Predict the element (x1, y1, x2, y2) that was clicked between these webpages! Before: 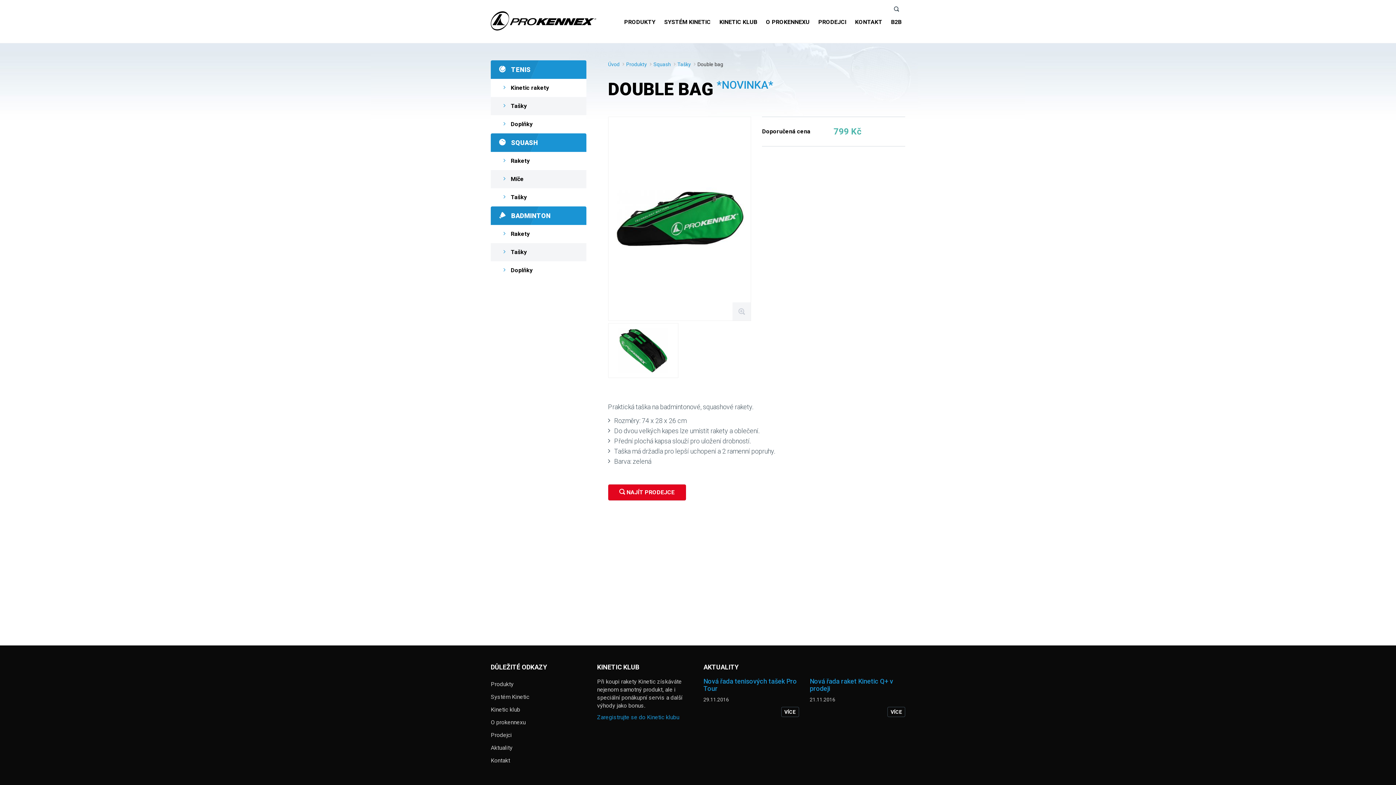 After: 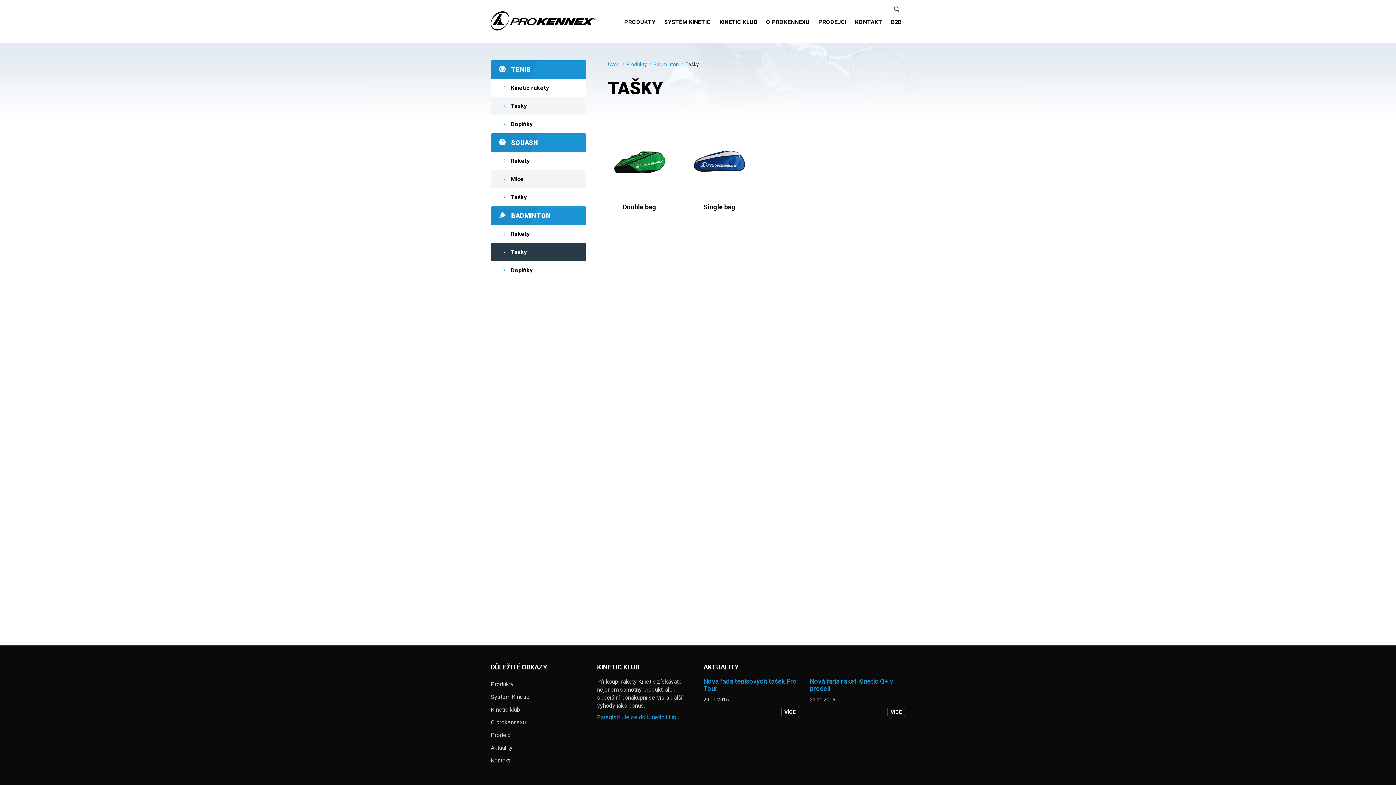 Action: label: Tašky bbox: (490, 243, 586, 261)